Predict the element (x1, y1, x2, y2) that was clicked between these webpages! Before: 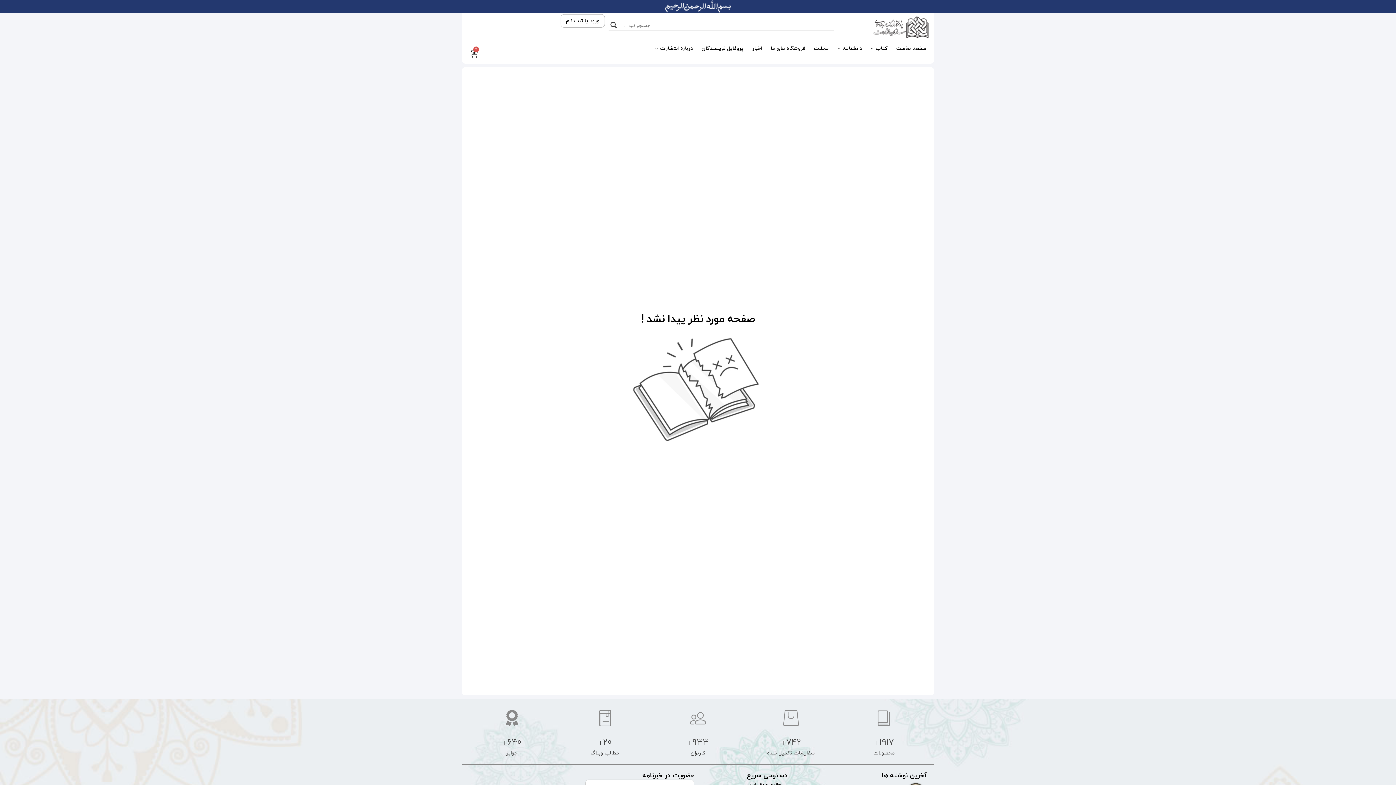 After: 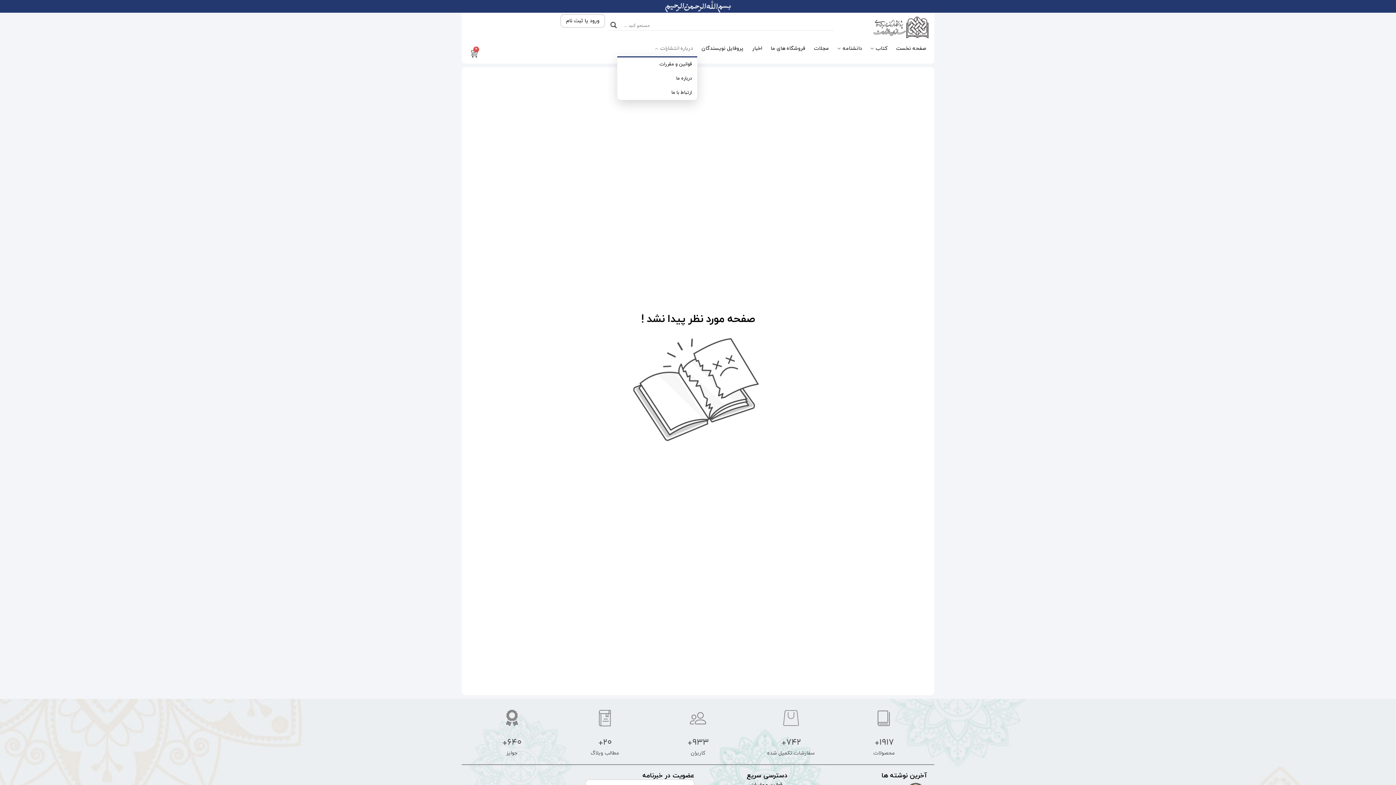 Action: label: درباره انتشارات bbox: (650, 43, 697, 56)